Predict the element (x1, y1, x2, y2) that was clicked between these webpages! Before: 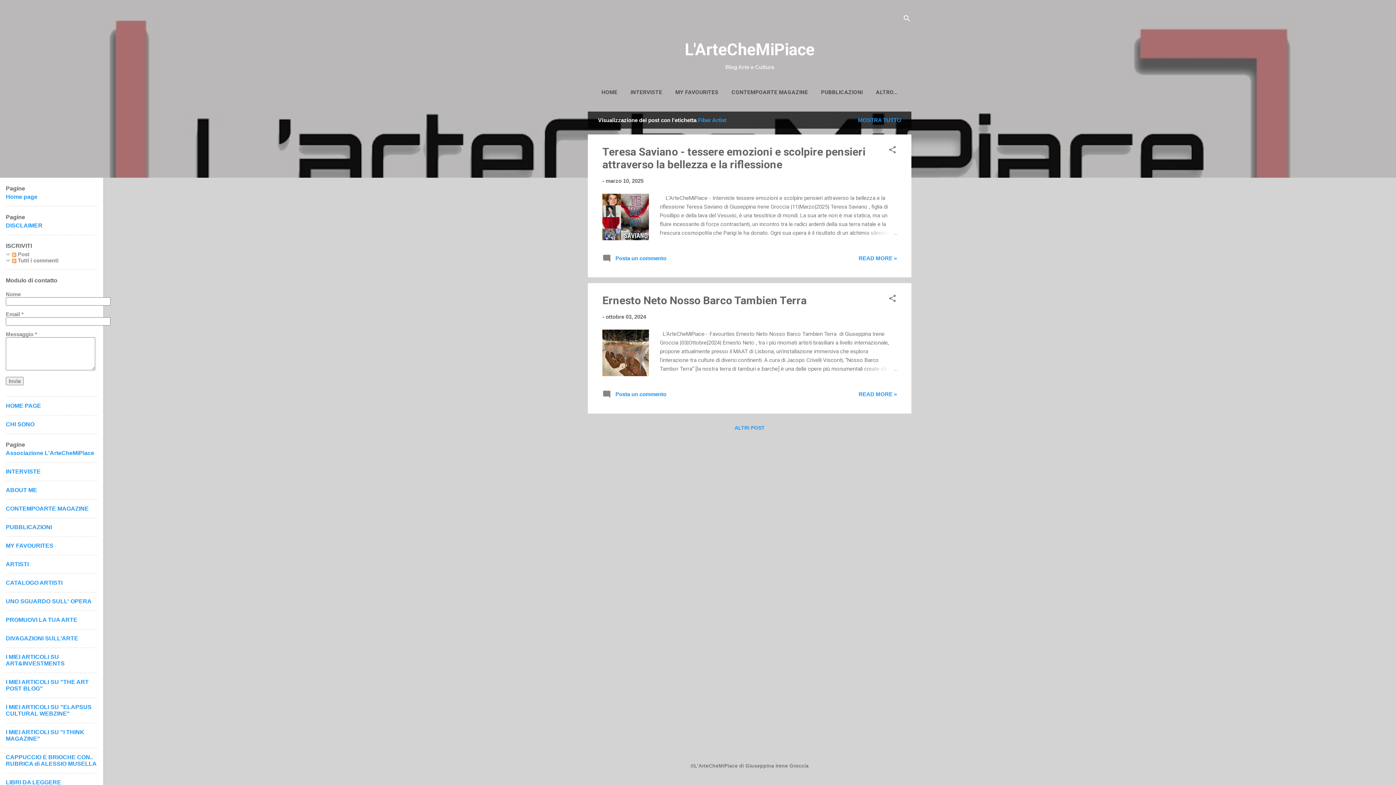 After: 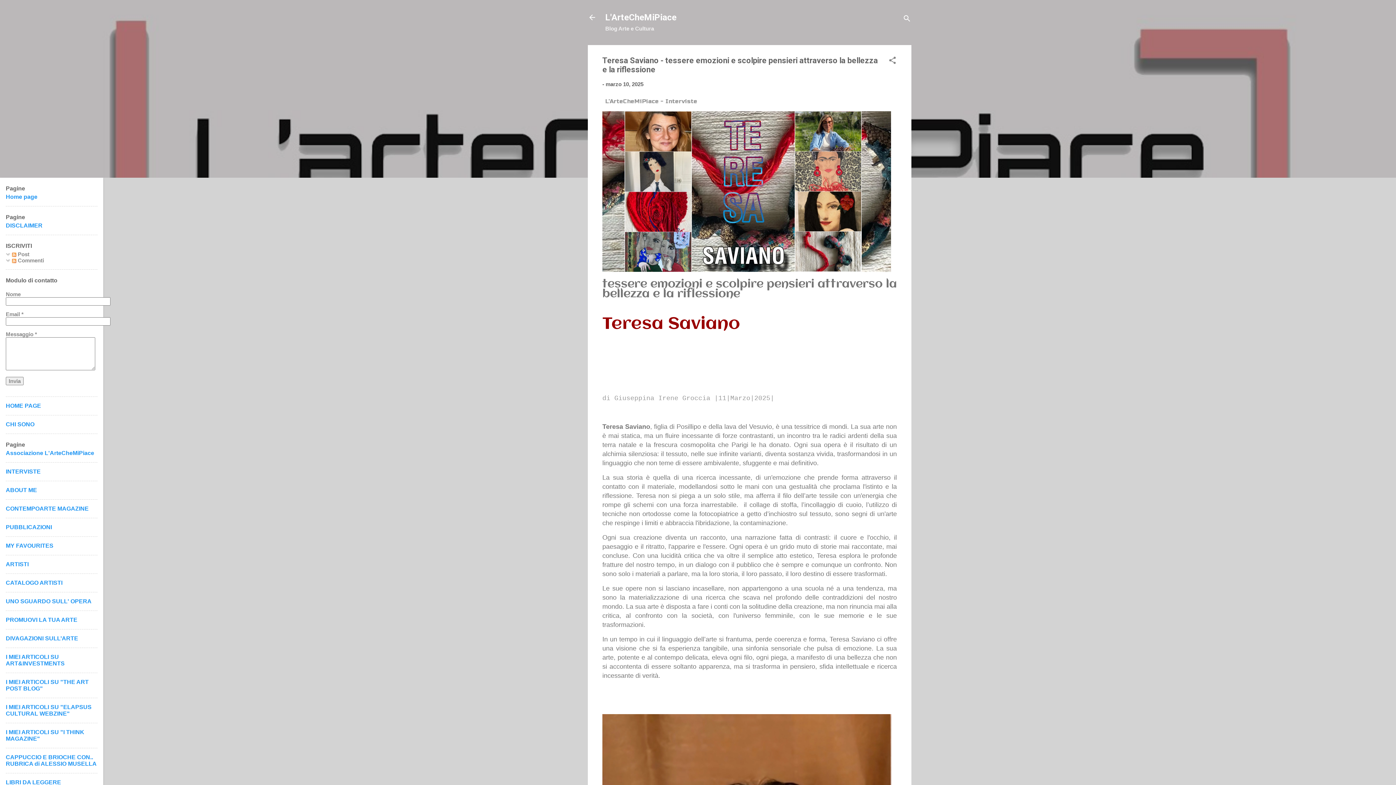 Action: label: marzo 10, 2025 bbox: (605, 177, 643, 184)